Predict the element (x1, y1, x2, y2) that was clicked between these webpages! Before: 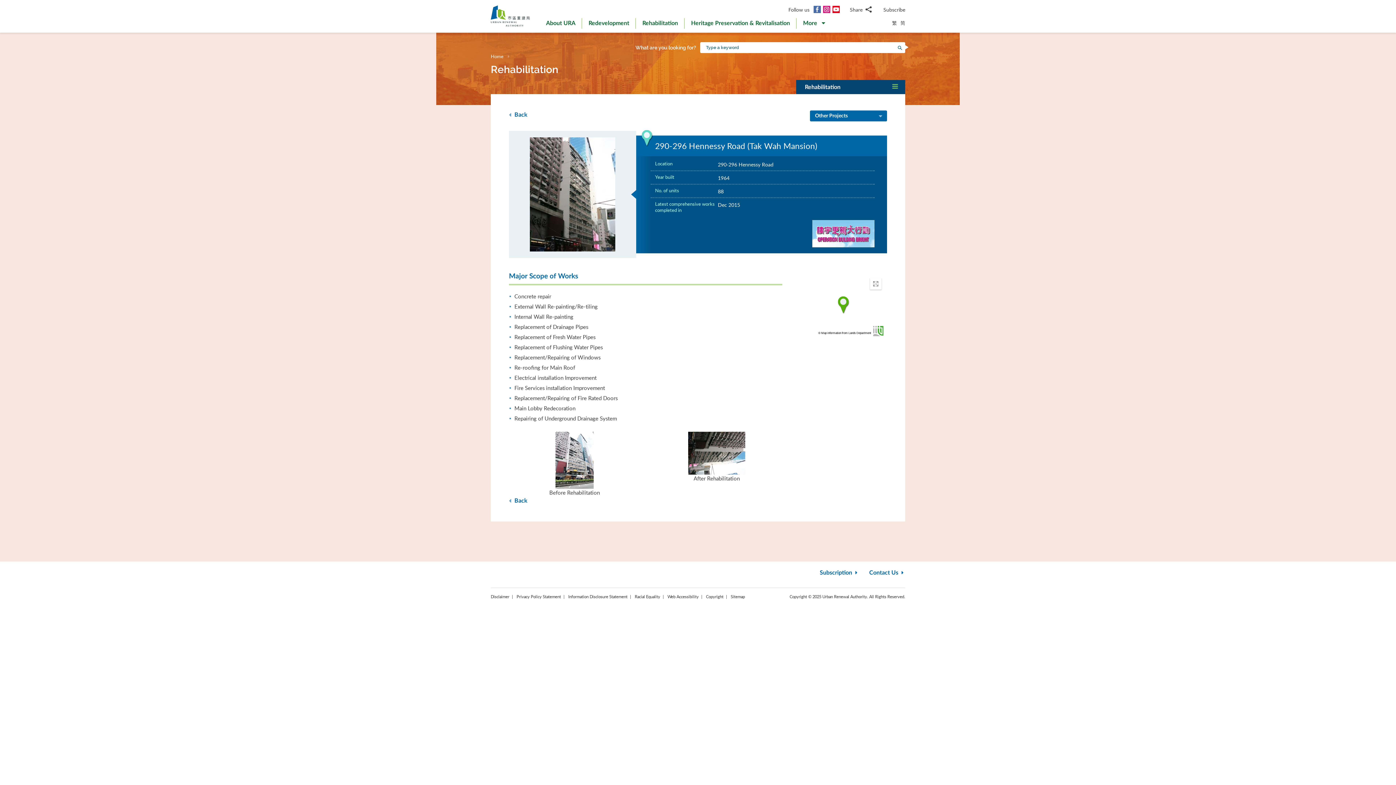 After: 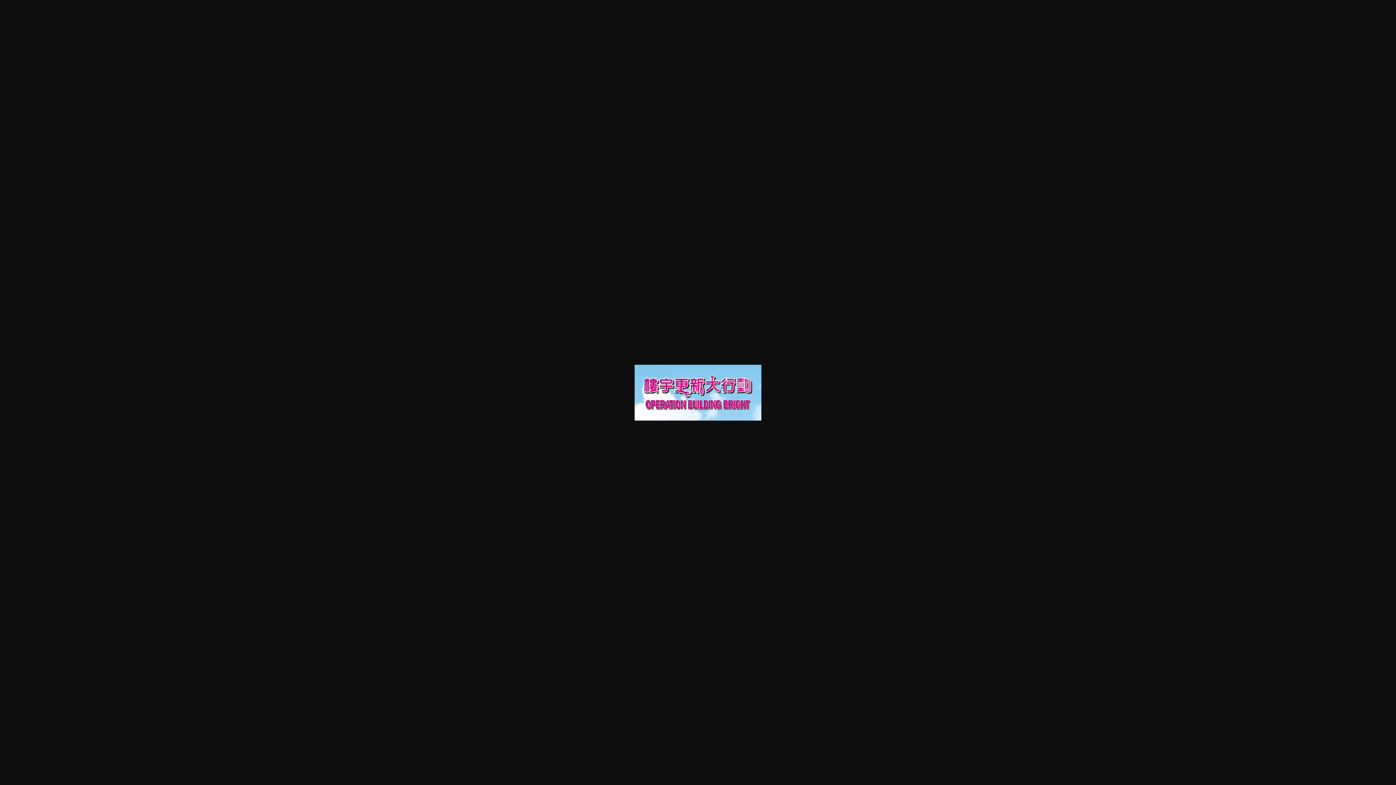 Action: bbox: (808, 227, 874, 234)